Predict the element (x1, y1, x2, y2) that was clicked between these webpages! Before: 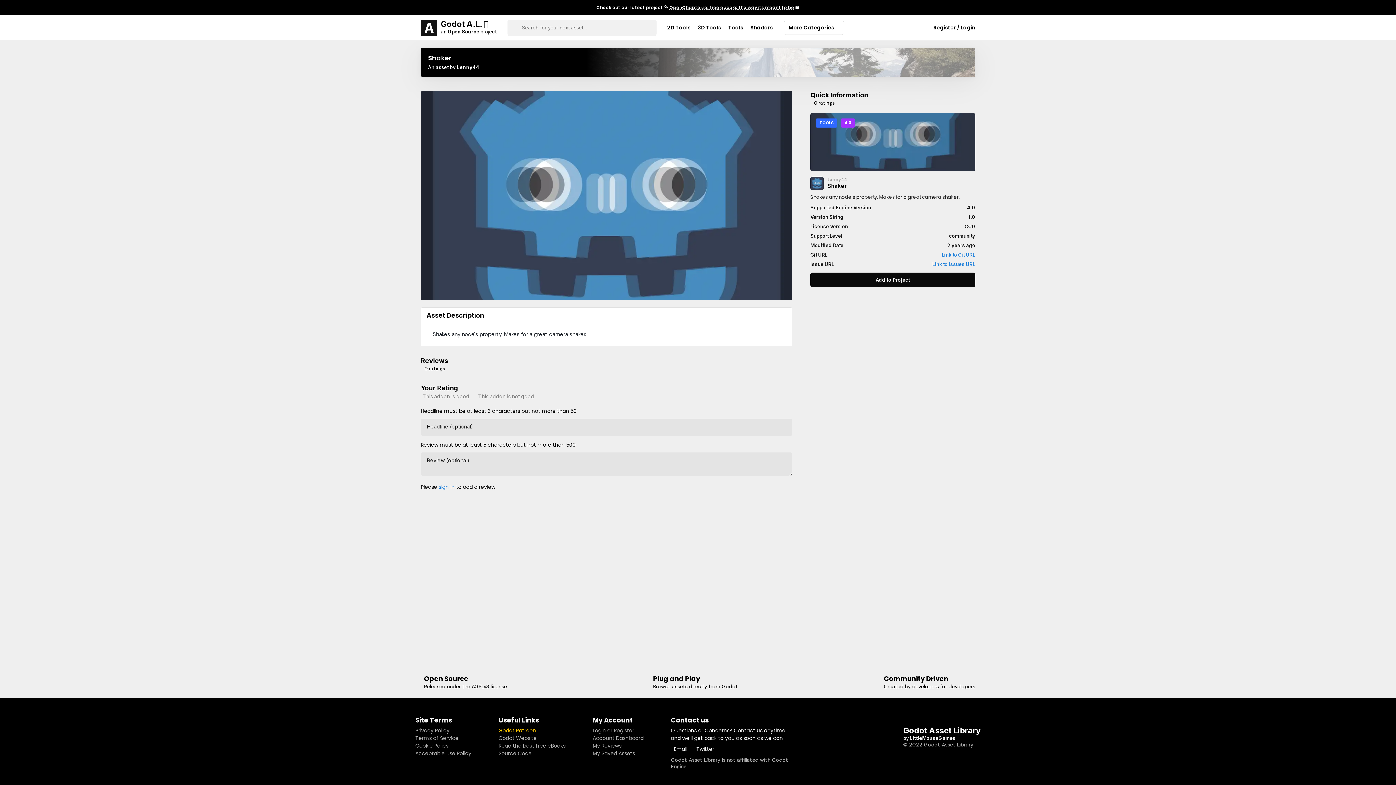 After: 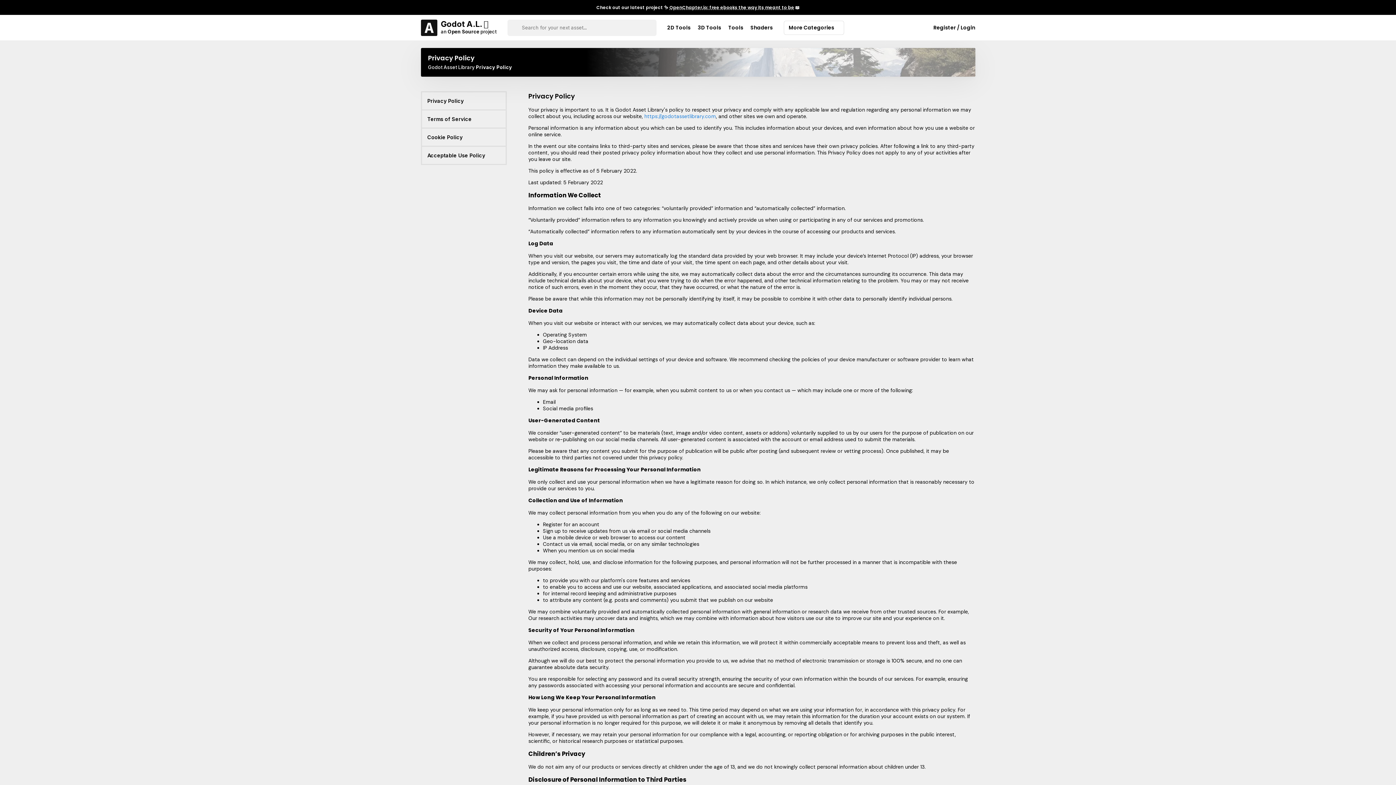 Action: bbox: (415, 727, 449, 734) label: Privacy Policy